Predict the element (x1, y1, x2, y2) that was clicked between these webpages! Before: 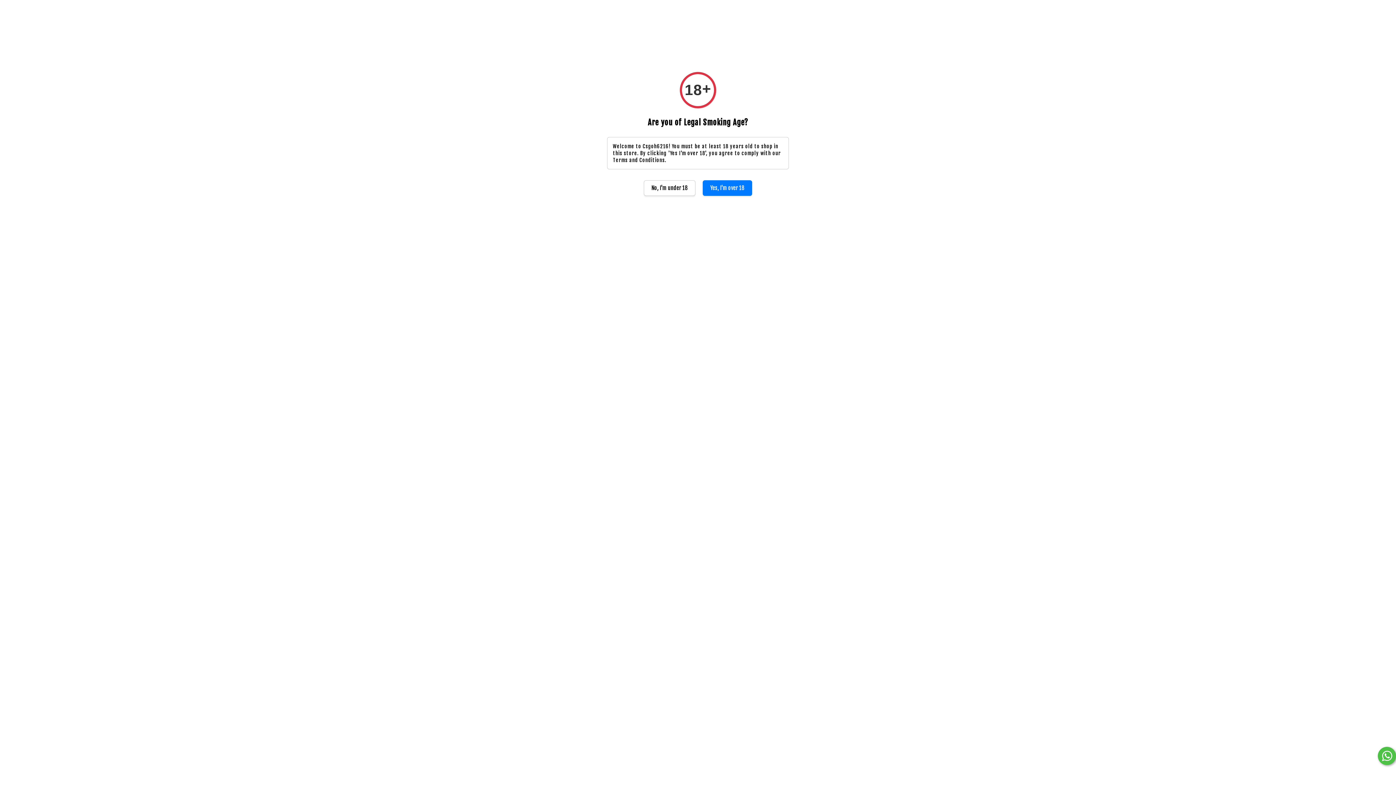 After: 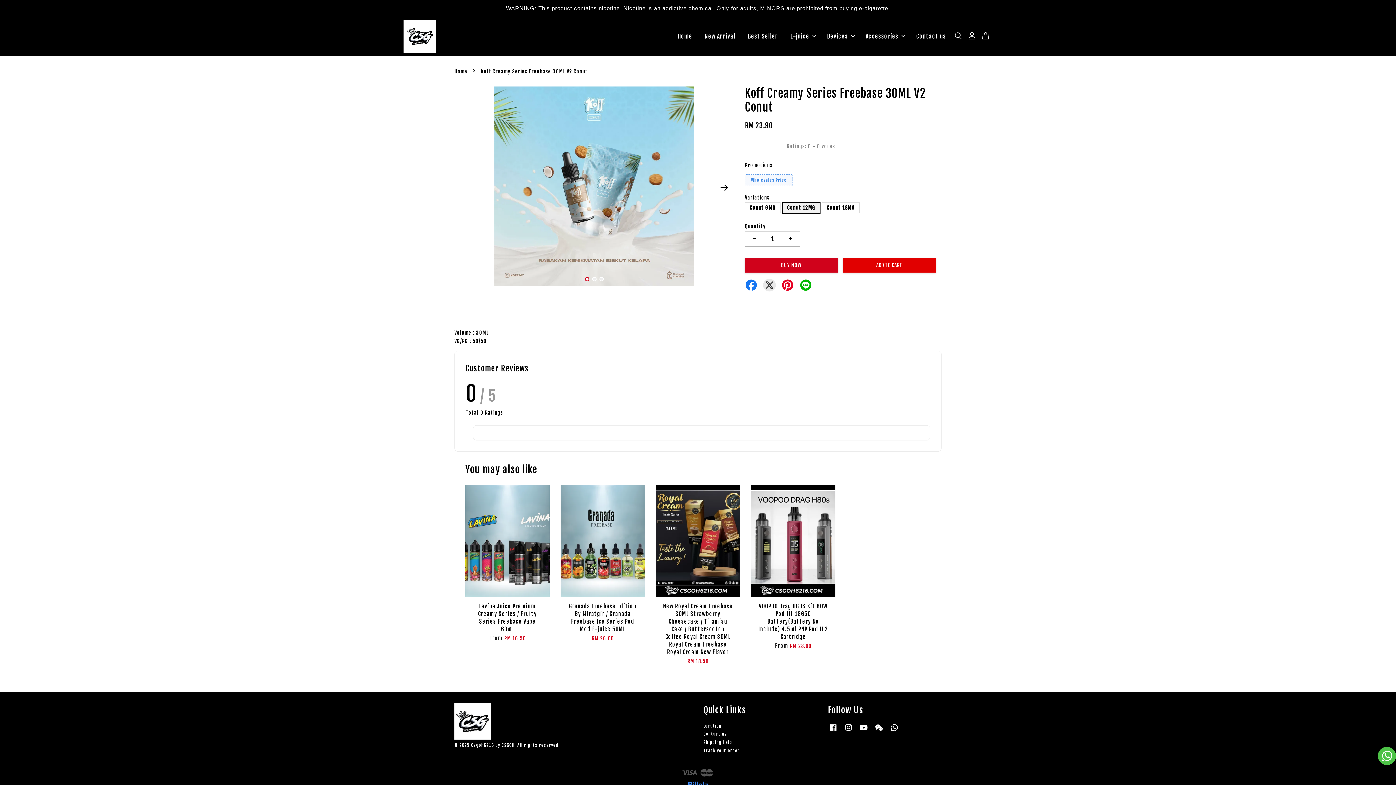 Action: label: Yes, I'm over 18 bbox: (702, 180, 752, 195)